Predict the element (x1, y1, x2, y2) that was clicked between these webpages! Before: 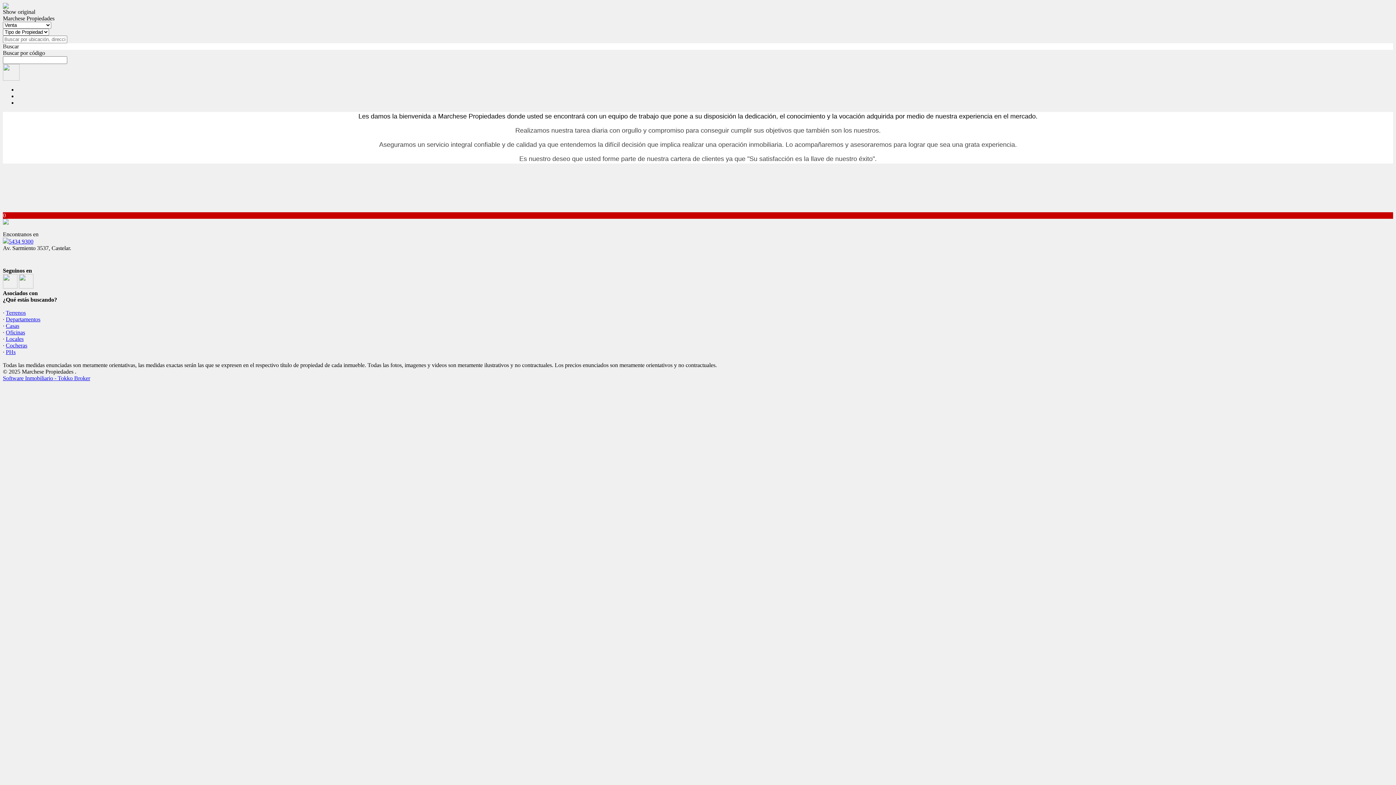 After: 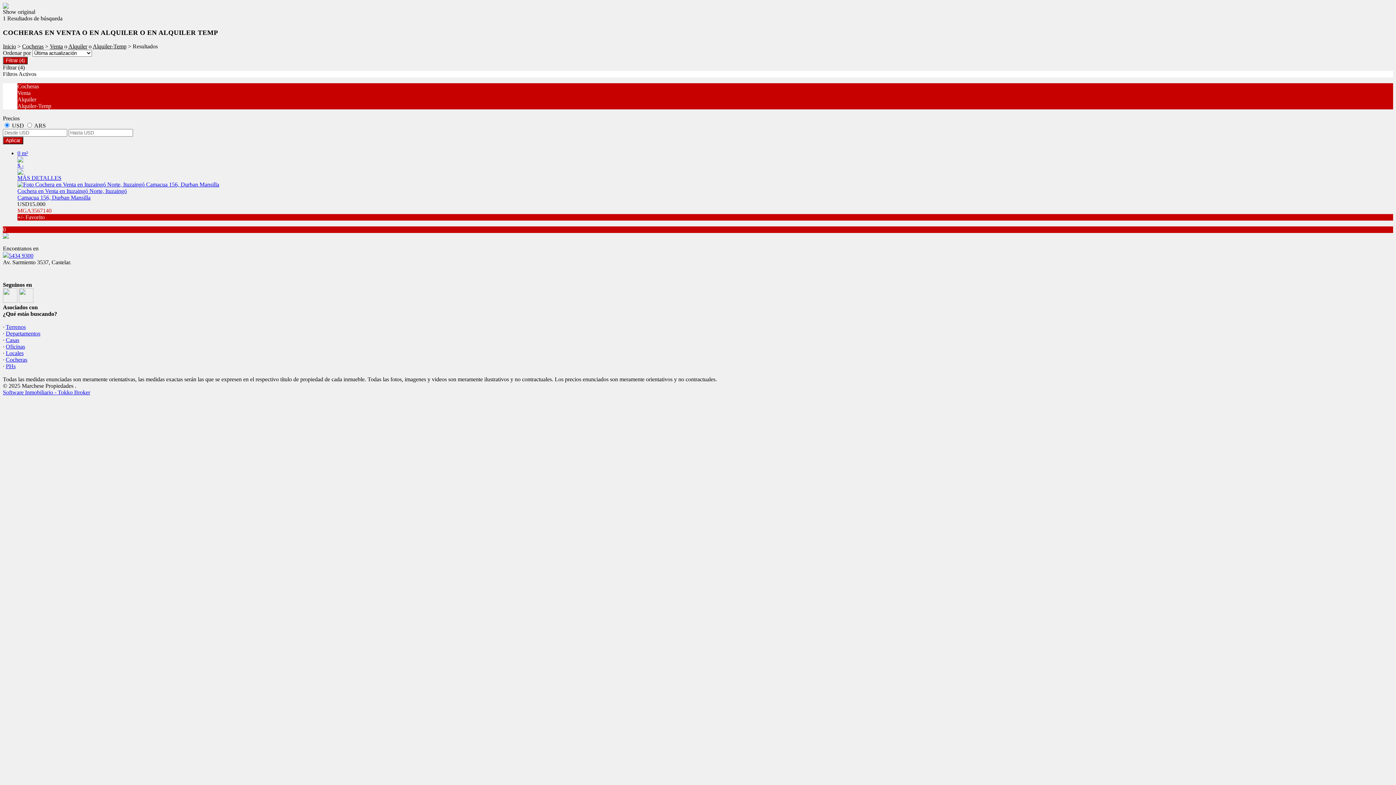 Action: bbox: (5, 342, 27, 348) label: Cocheras